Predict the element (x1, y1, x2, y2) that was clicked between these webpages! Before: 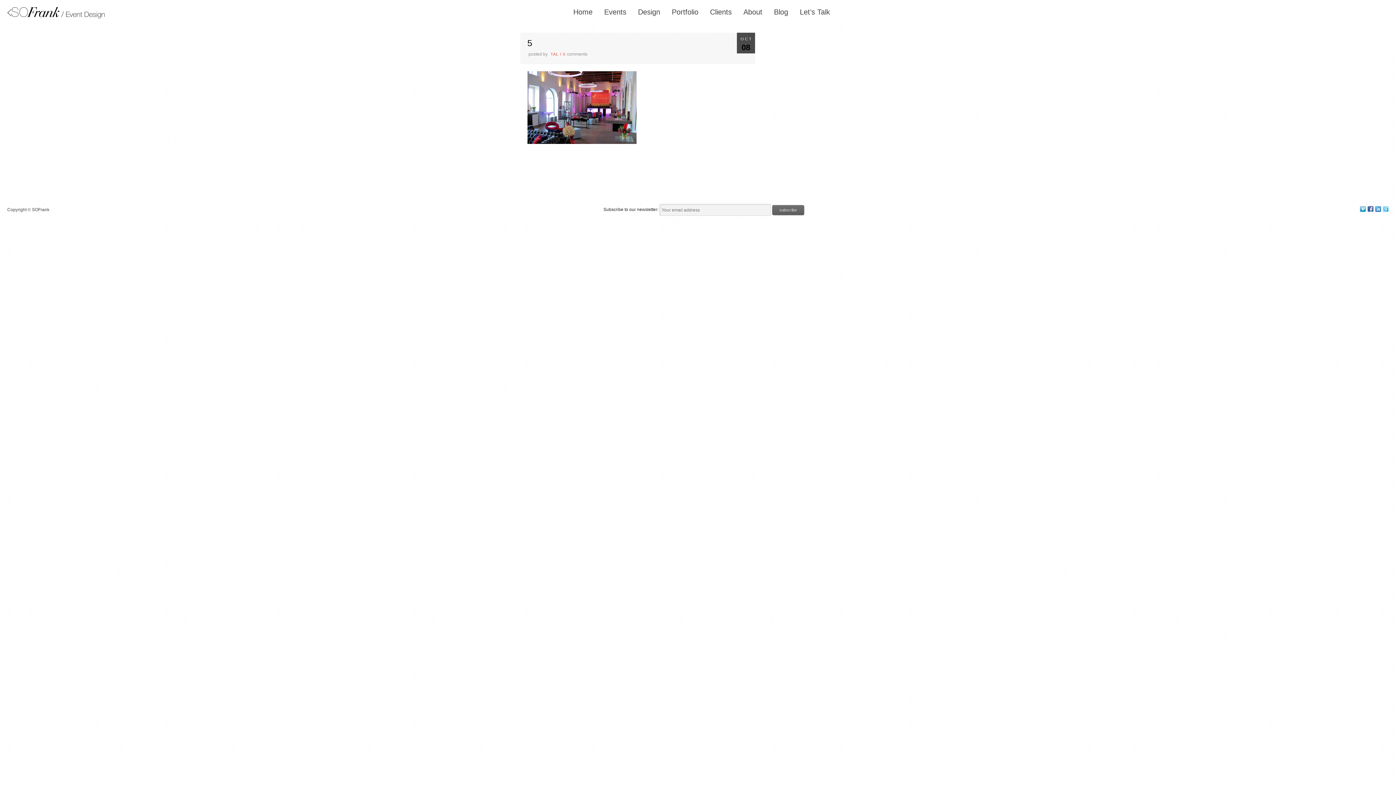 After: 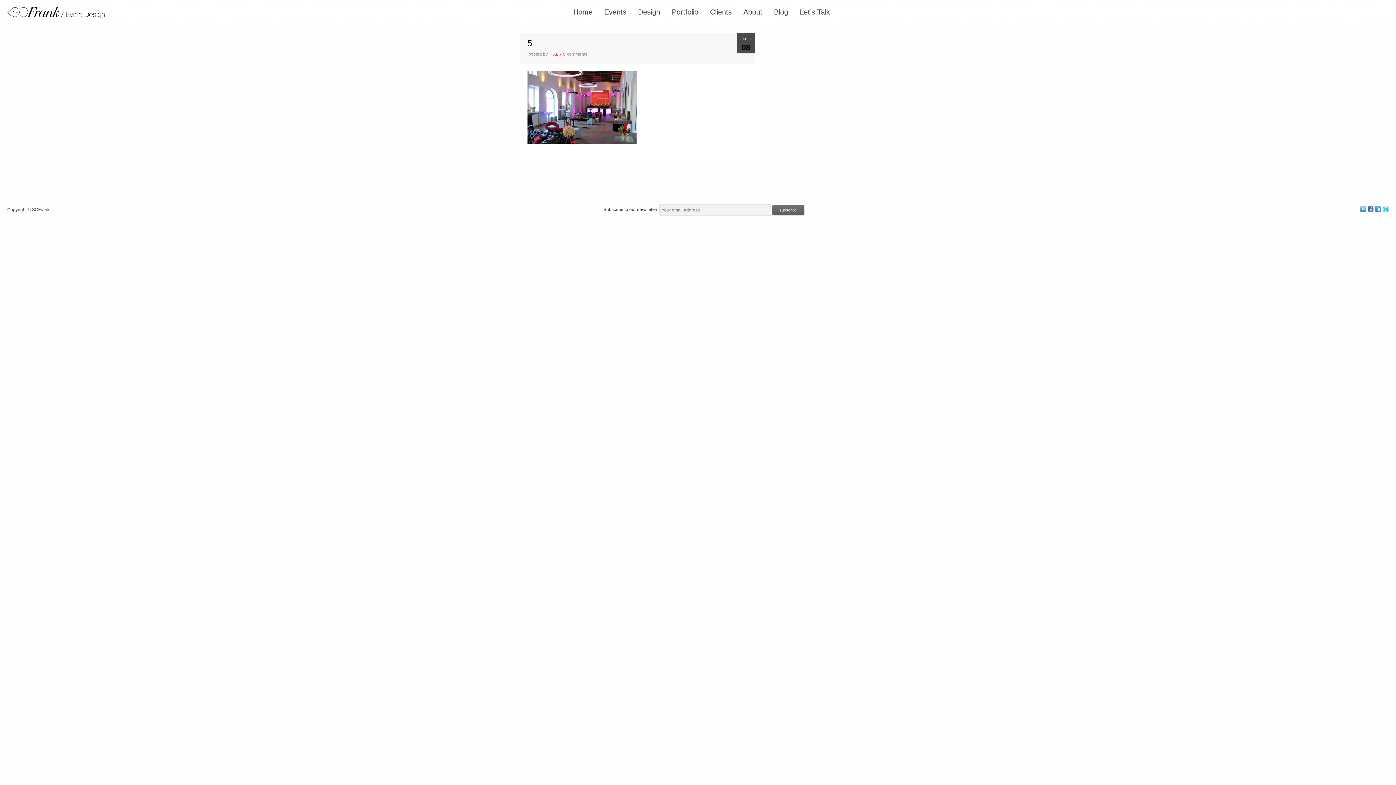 Action: bbox: (1375, 205, 1381, 214)